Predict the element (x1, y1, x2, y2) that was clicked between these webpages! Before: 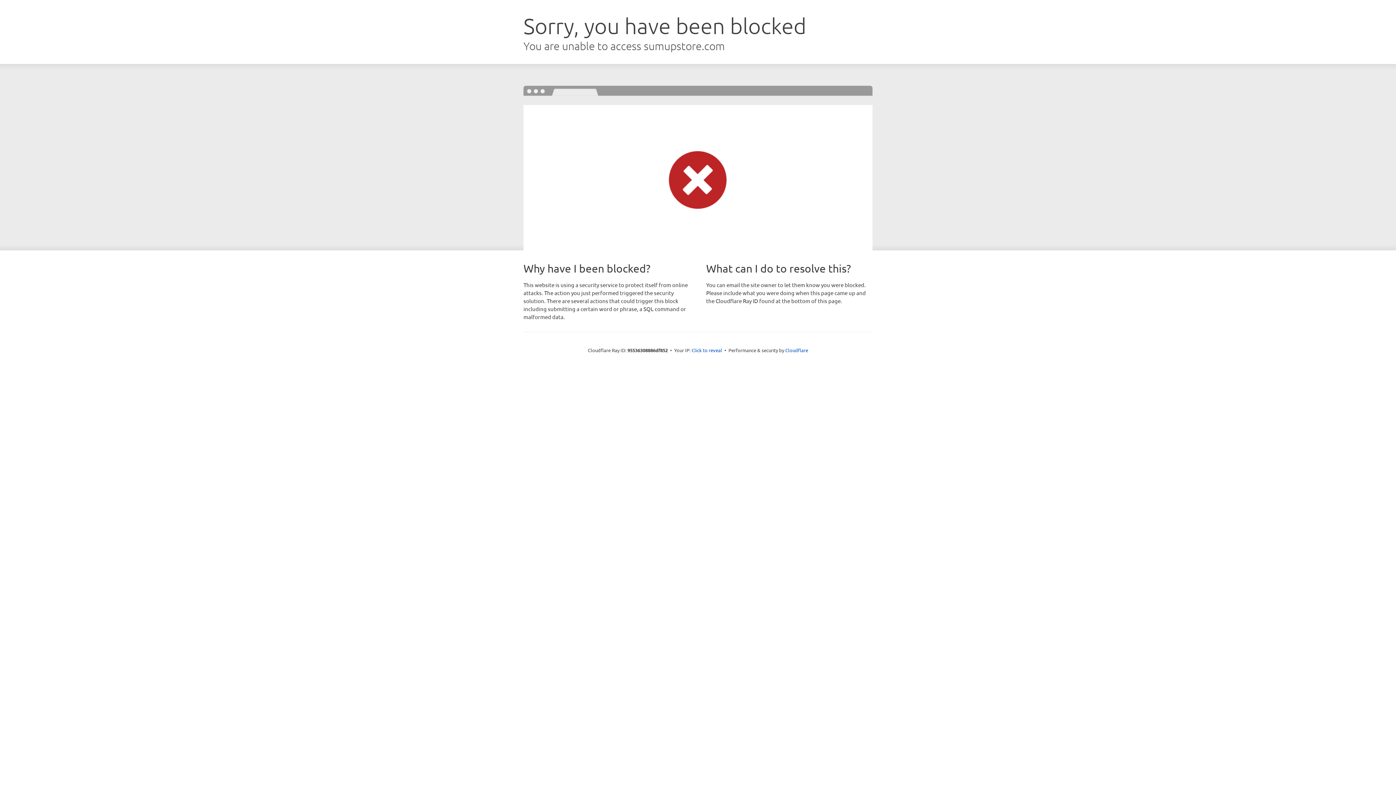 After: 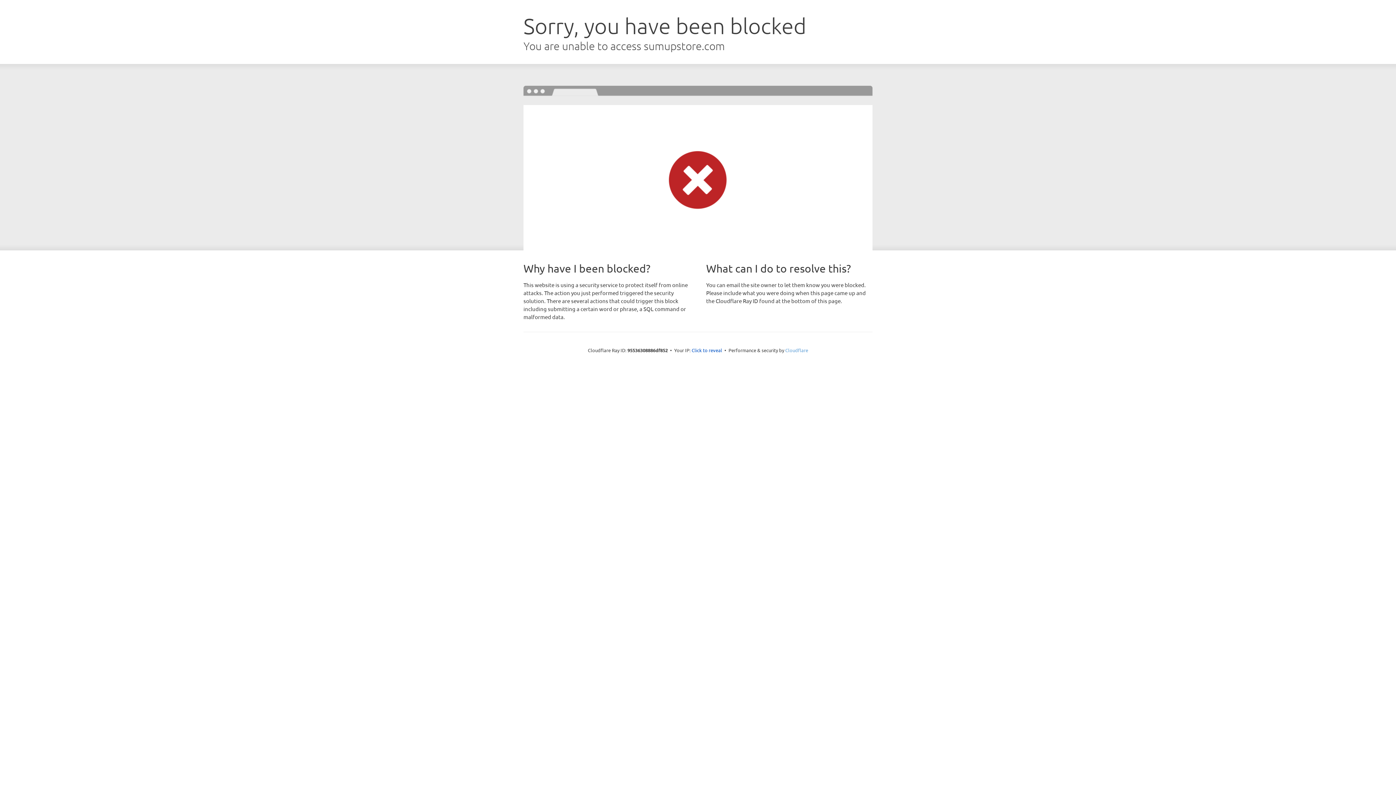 Action: label: Cloudflare bbox: (785, 347, 808, 353)